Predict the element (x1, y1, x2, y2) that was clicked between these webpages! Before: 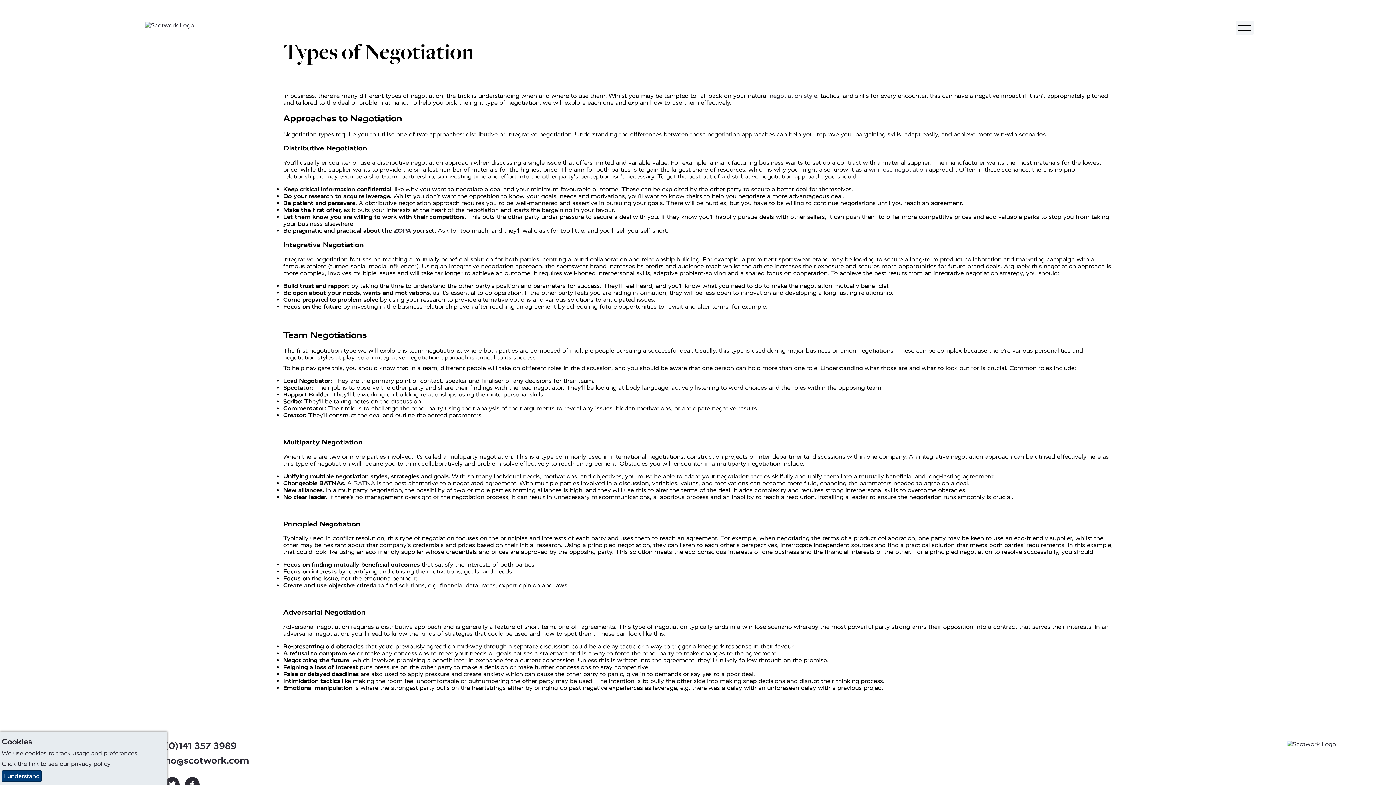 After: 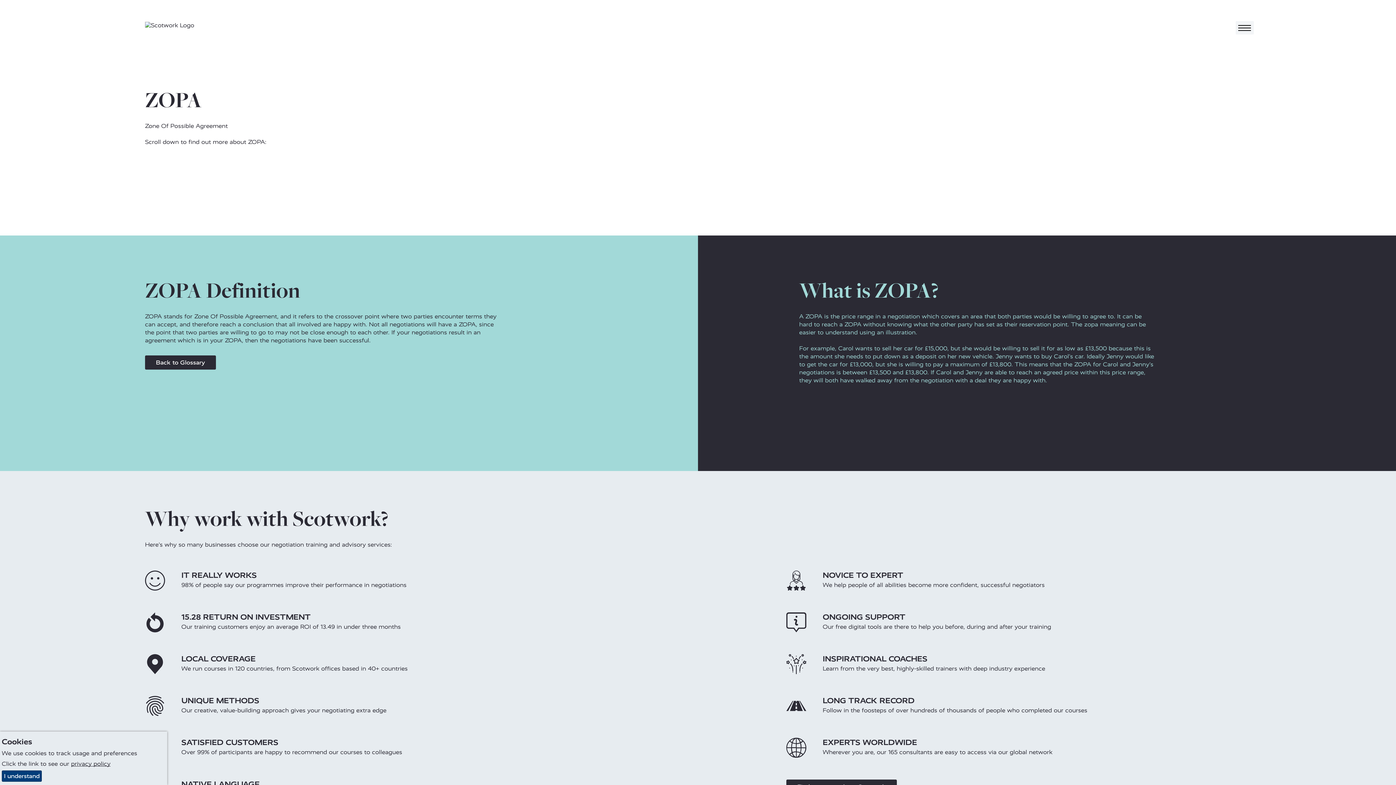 Action: label: ZOPA bbox: (393, 227, 411, 234)